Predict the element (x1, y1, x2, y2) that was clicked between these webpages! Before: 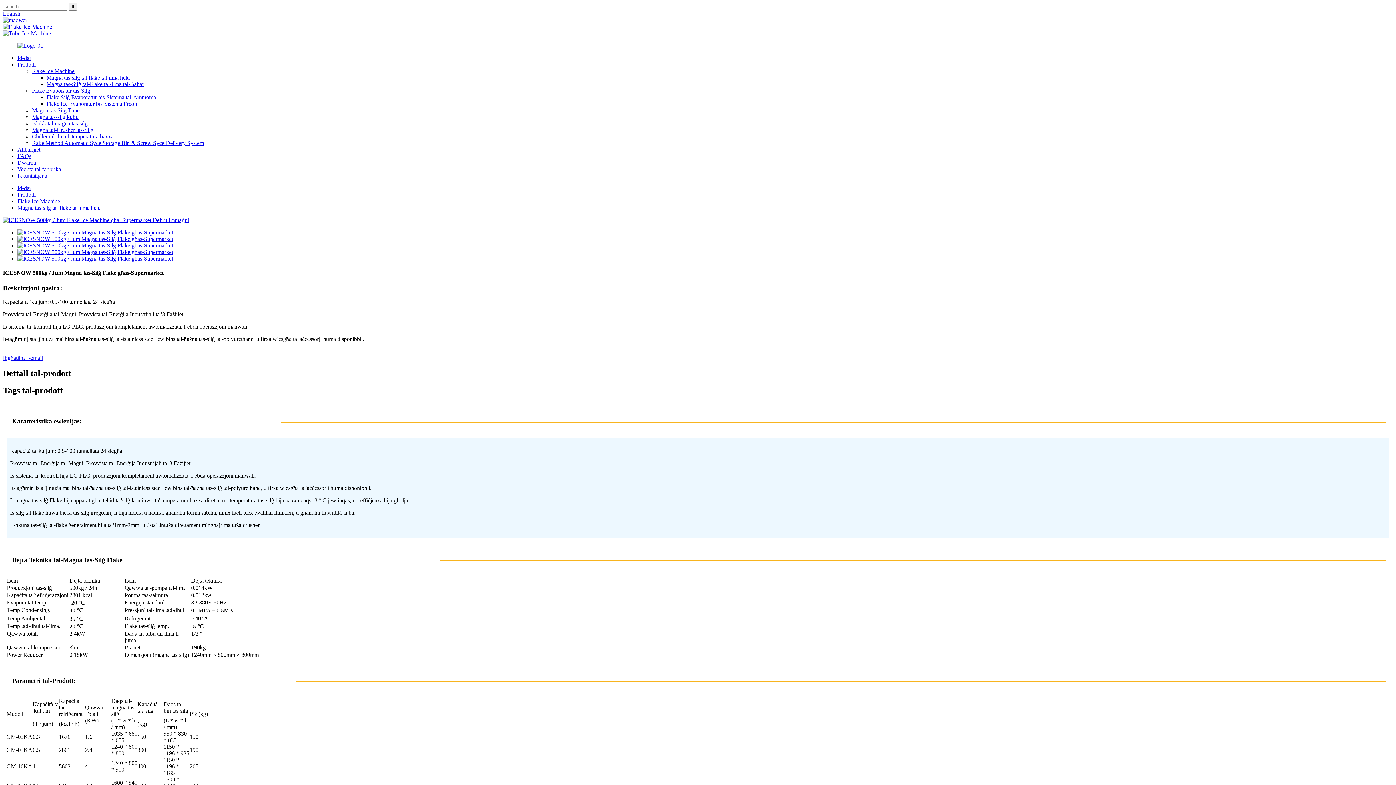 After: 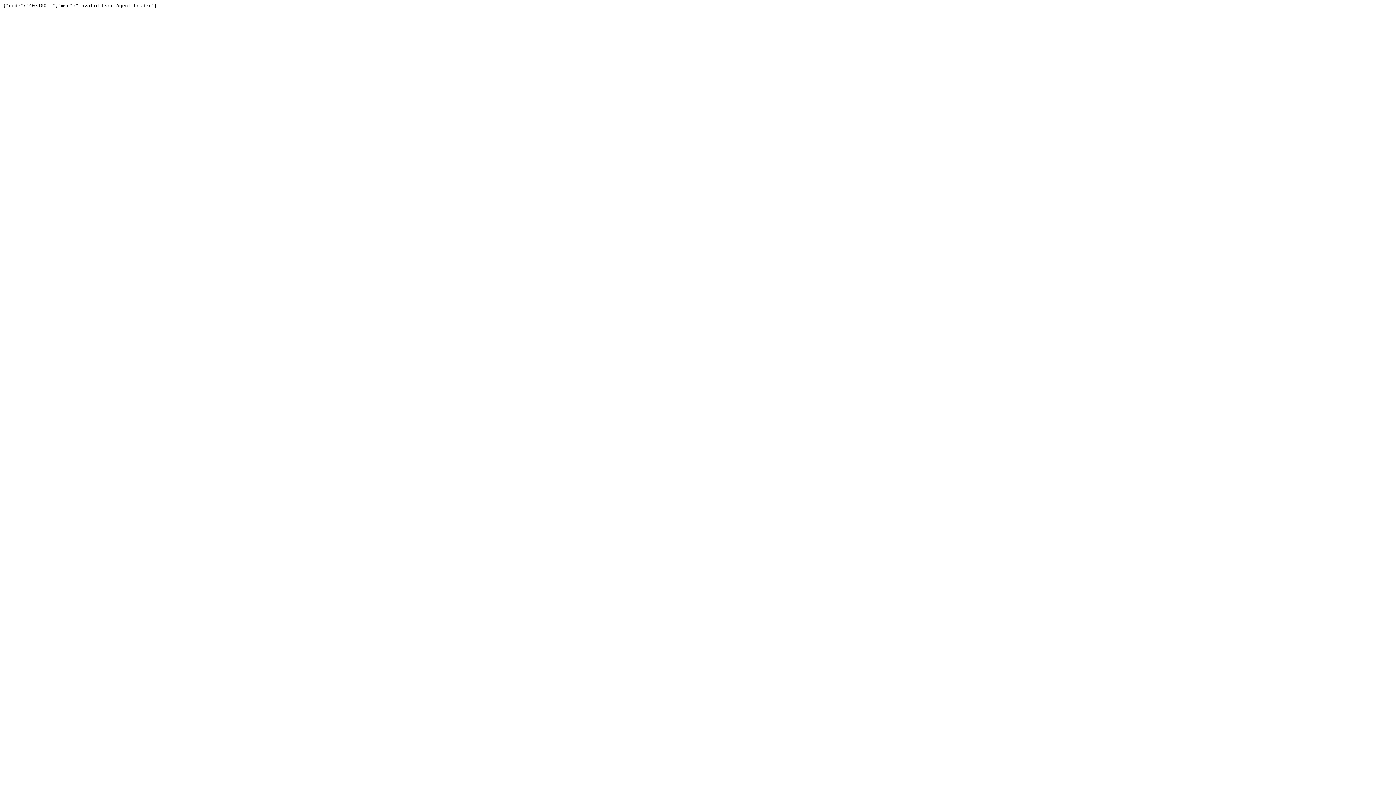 Action: bbox: (17, 229, 173, 235)